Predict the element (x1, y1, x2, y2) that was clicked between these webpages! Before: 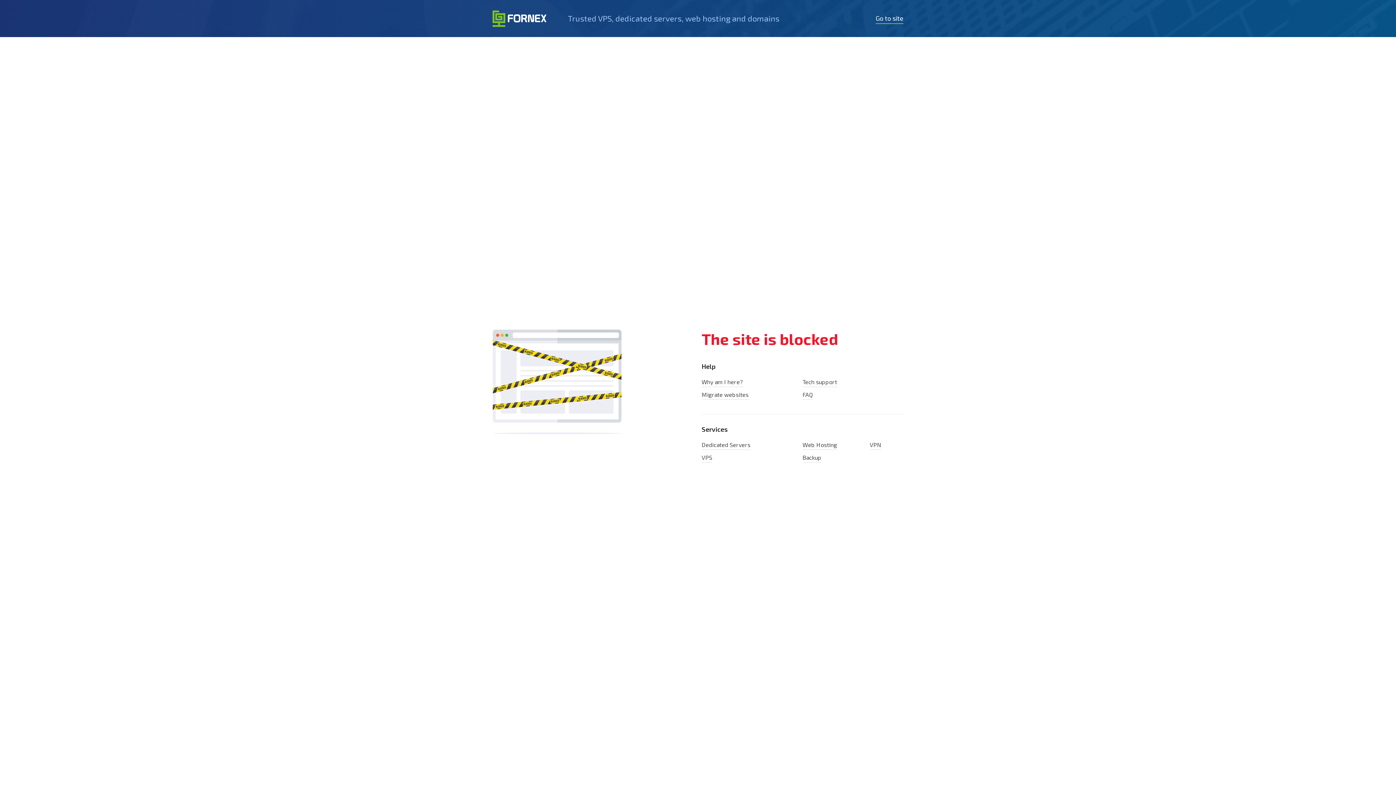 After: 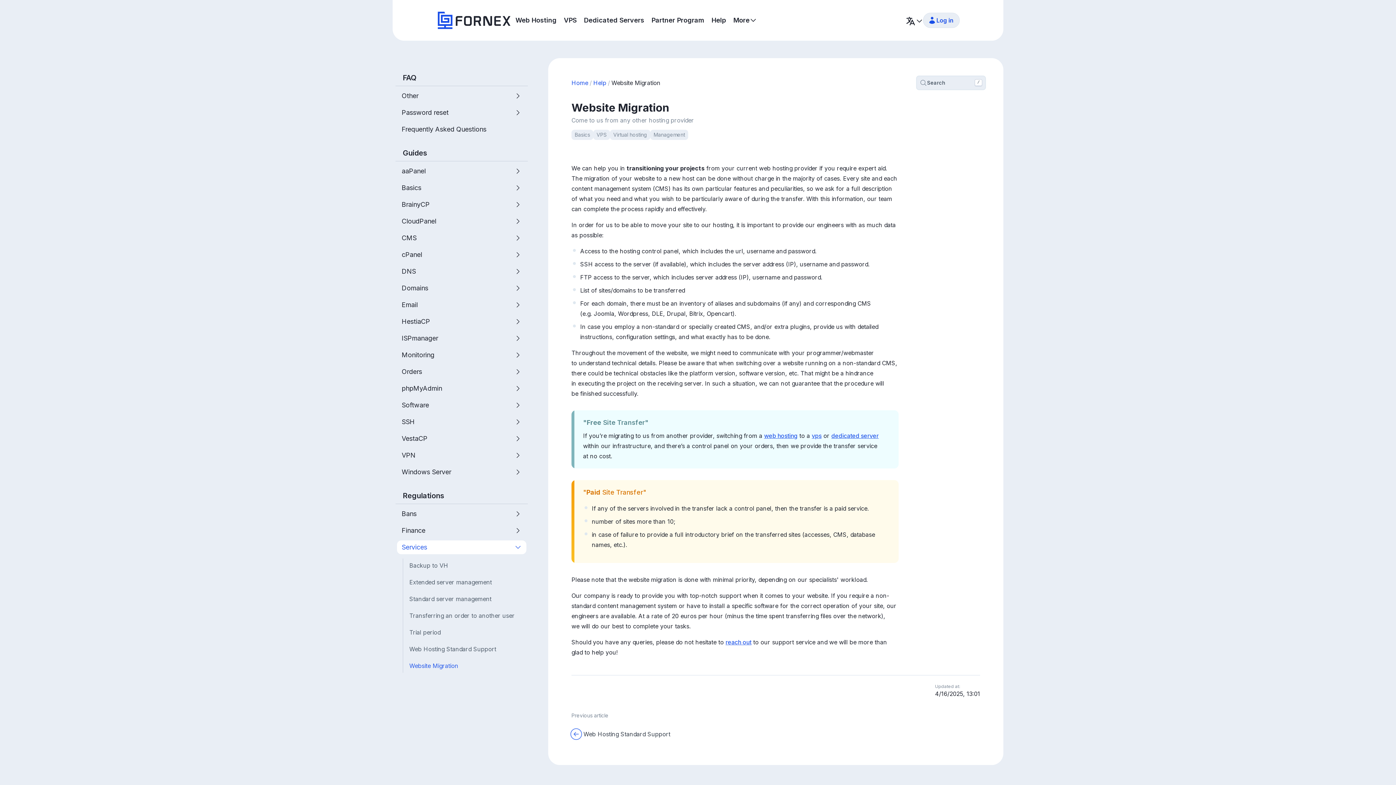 Action: bbox: (701, 391, 748, 400) label: Migrate websites